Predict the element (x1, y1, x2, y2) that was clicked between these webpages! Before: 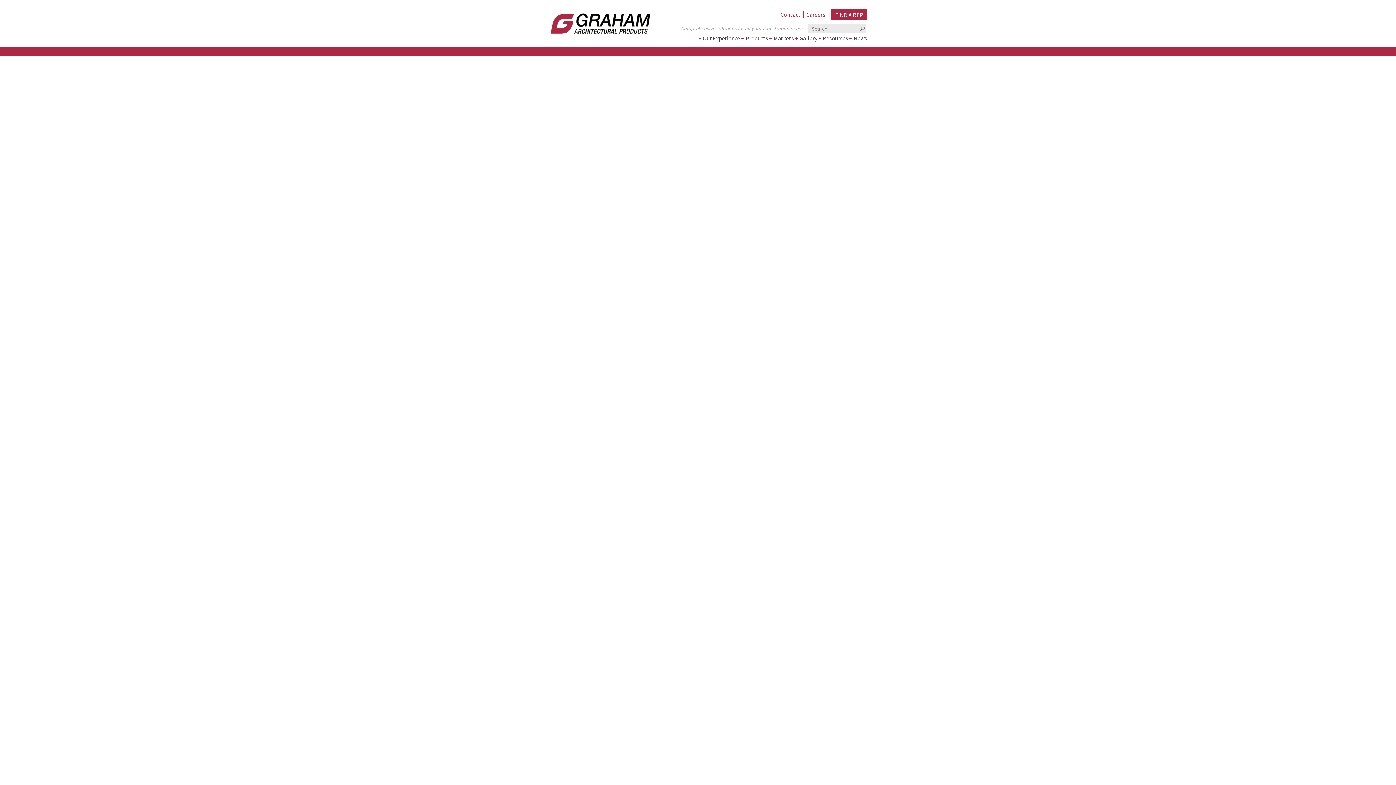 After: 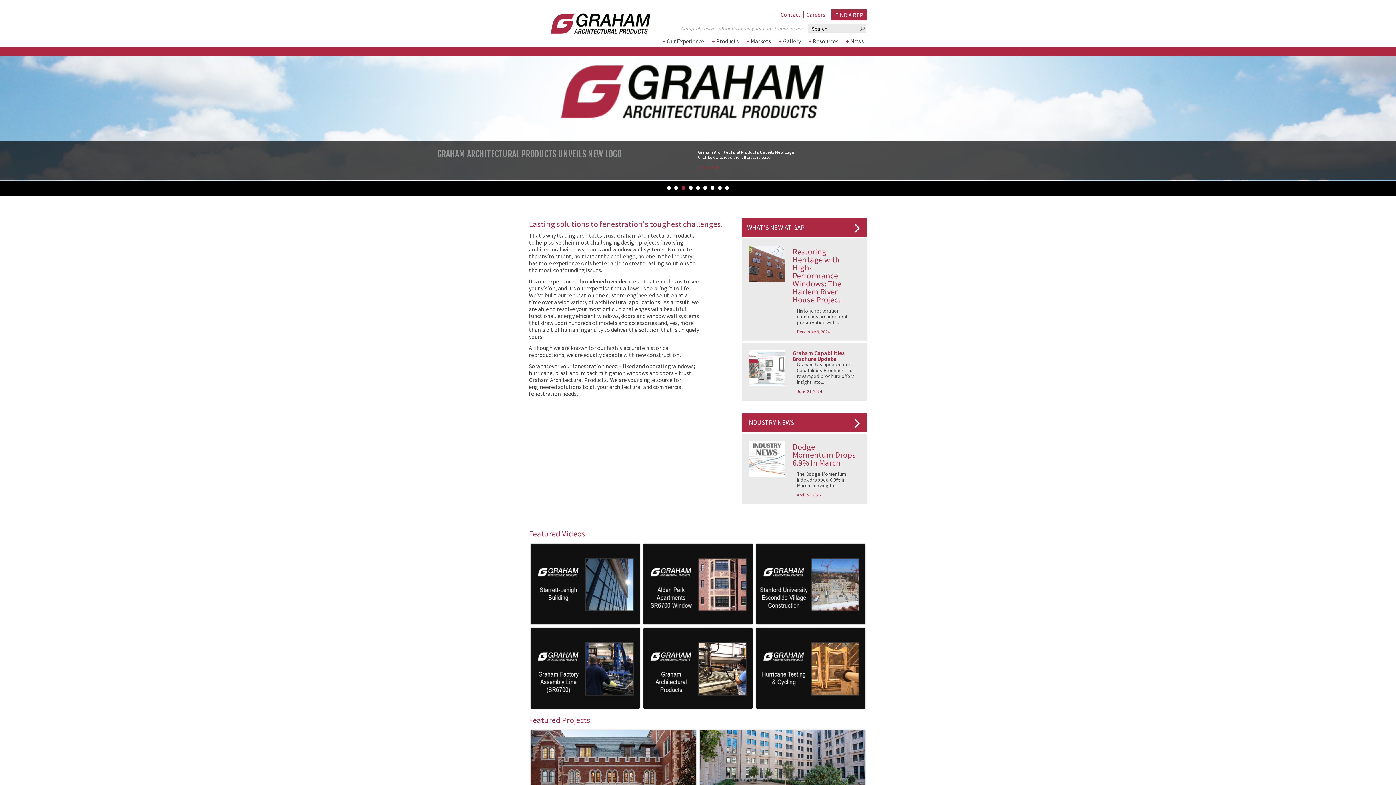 Action: bbox: (529, 3, 650, 38)